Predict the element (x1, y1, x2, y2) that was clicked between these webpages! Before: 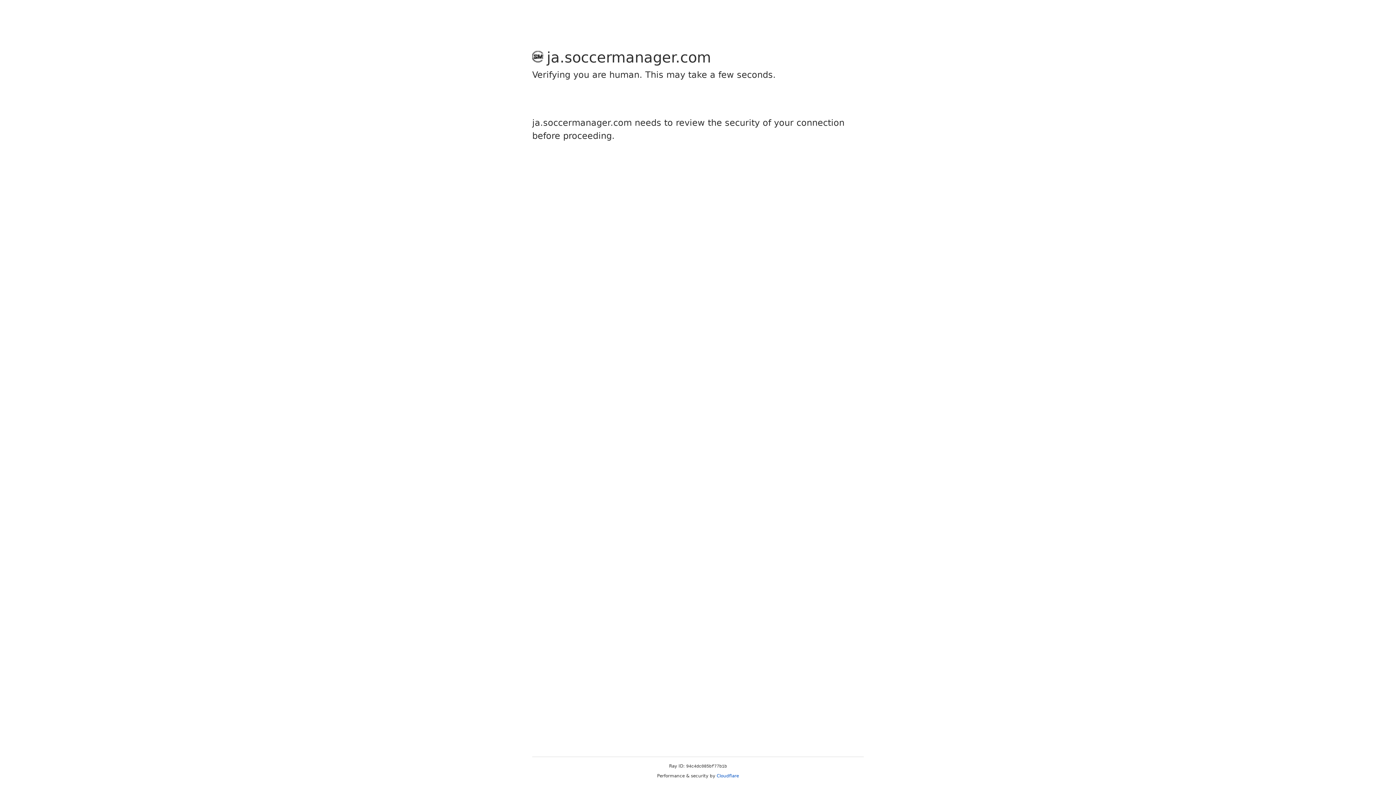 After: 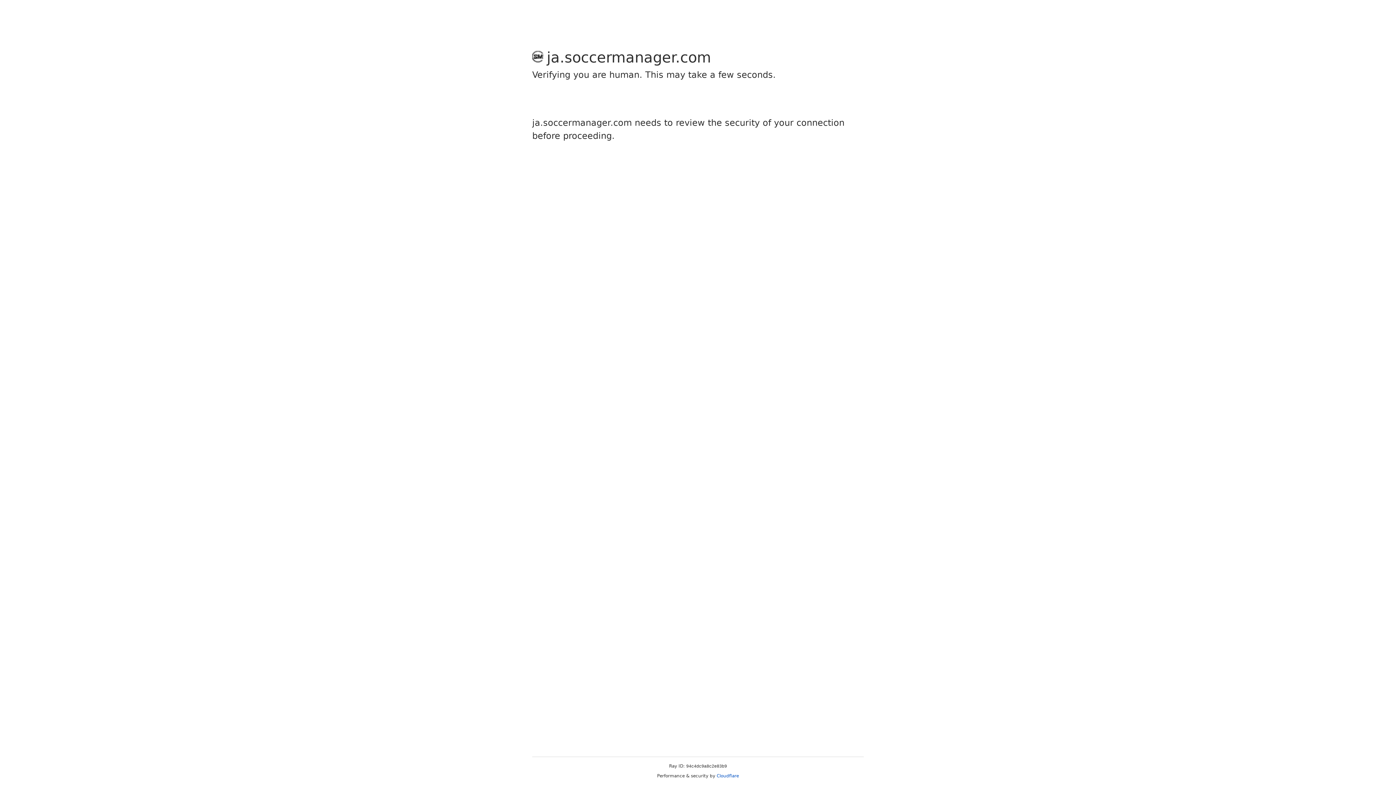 Action: bbox: (716, 773, 739, 778) label: Cloudflare